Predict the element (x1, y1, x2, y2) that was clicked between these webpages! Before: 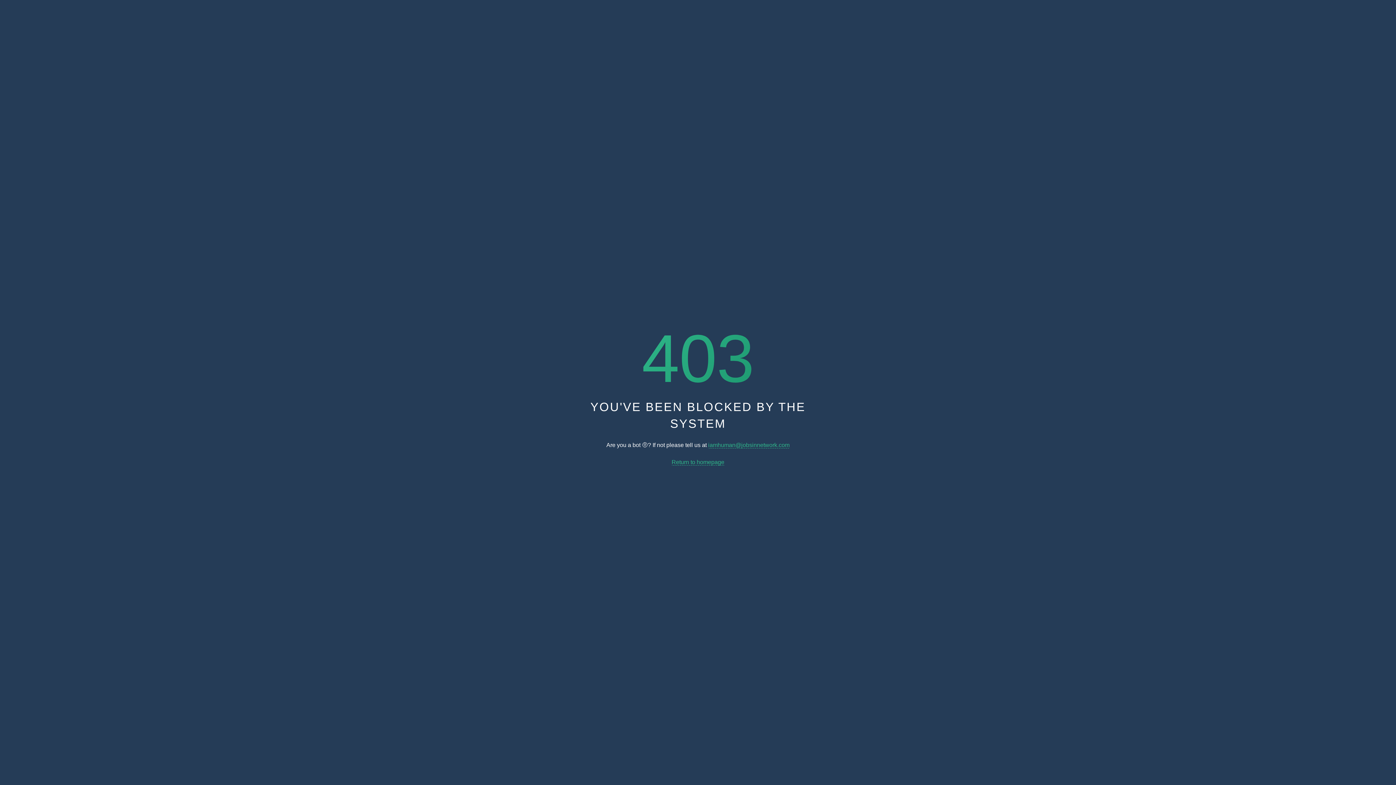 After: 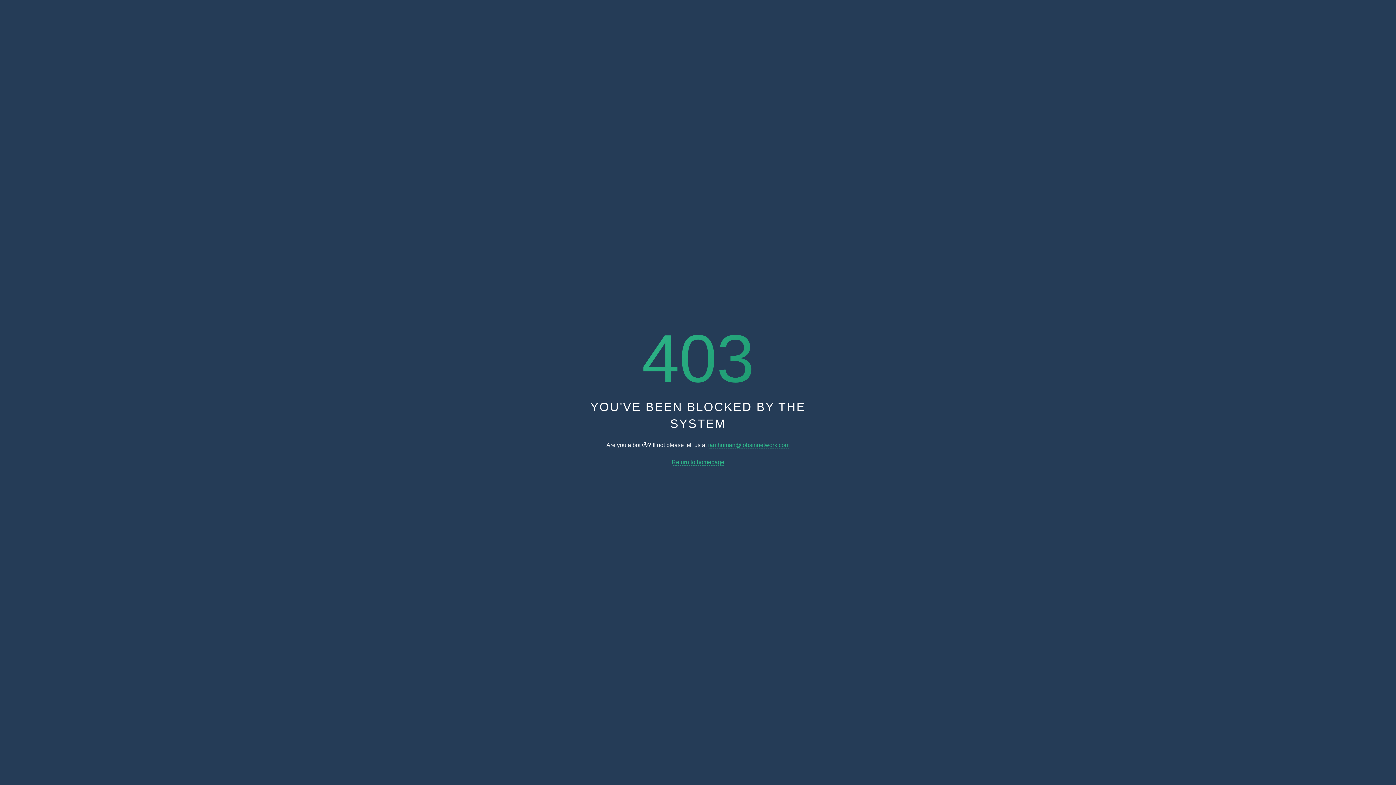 Action: bbox: (708, 442, 789, 448) label: iamhuman@jobsinnetwork.com